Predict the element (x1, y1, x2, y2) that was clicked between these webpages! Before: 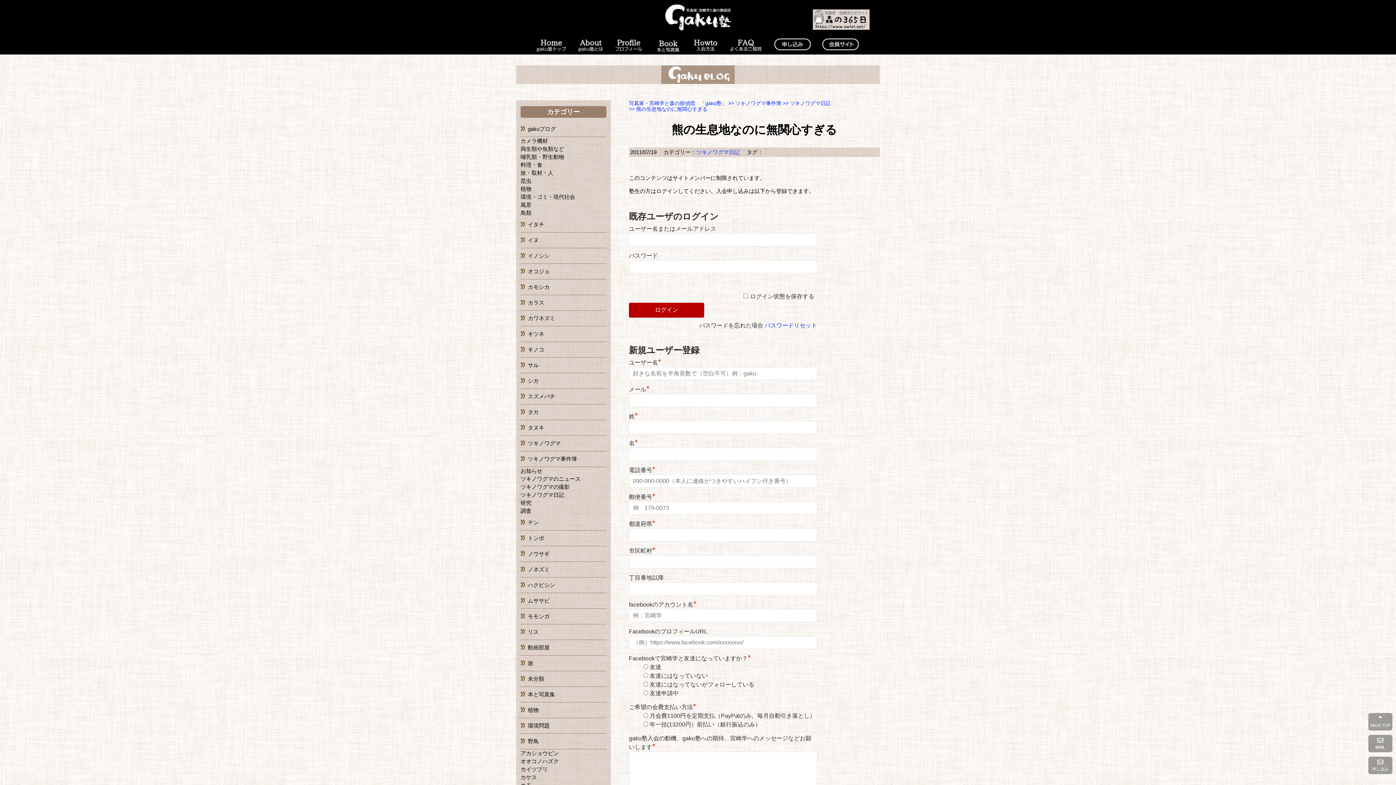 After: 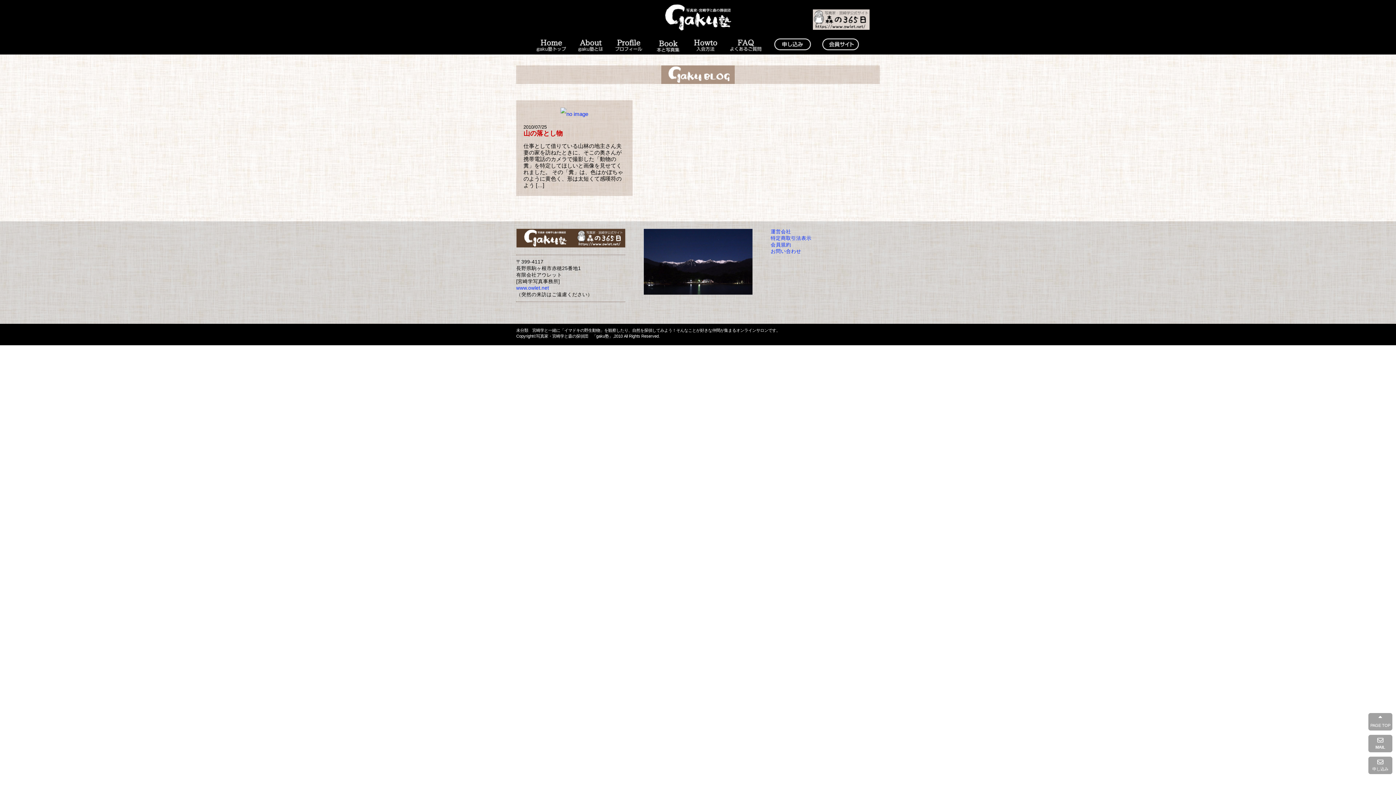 Action: label: 未分類 bbox: (520, 671, 606, 687)